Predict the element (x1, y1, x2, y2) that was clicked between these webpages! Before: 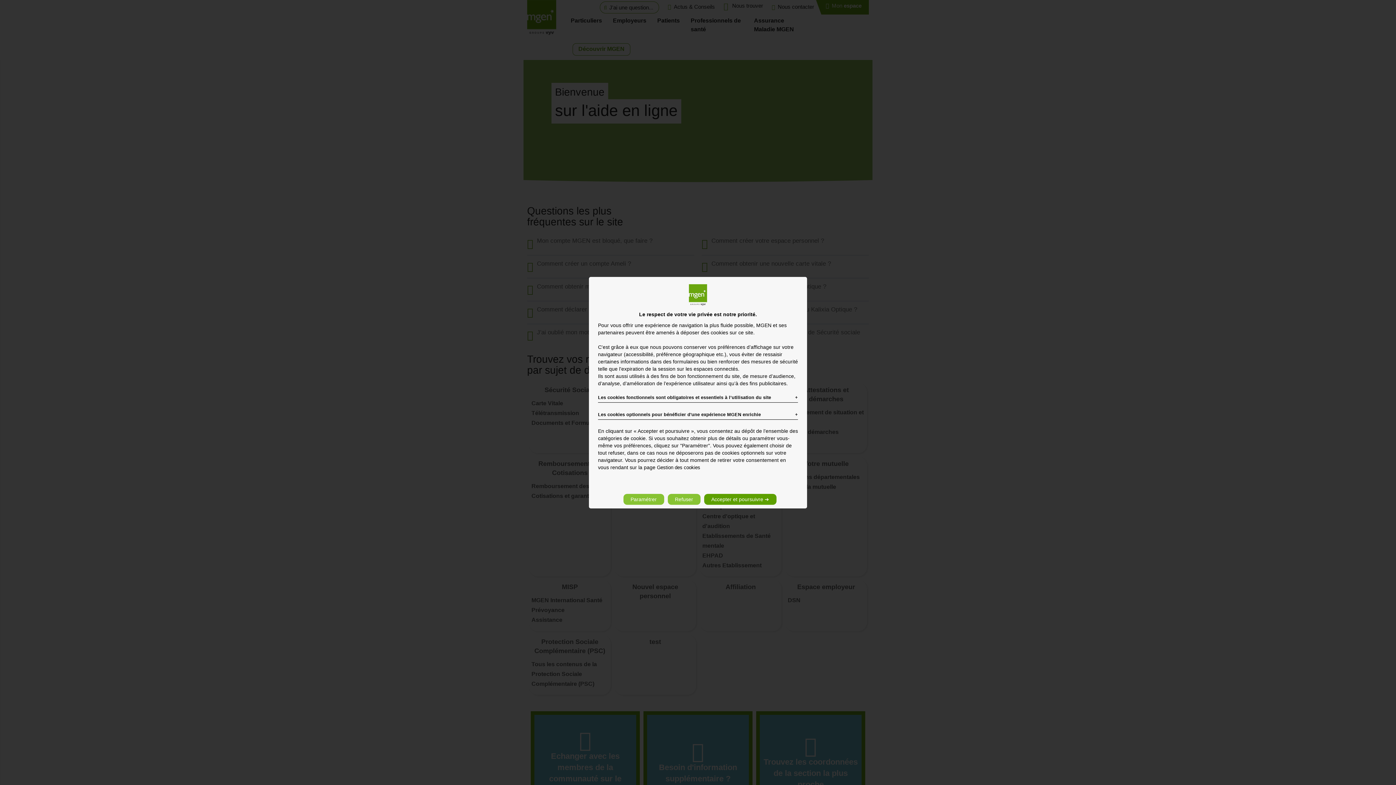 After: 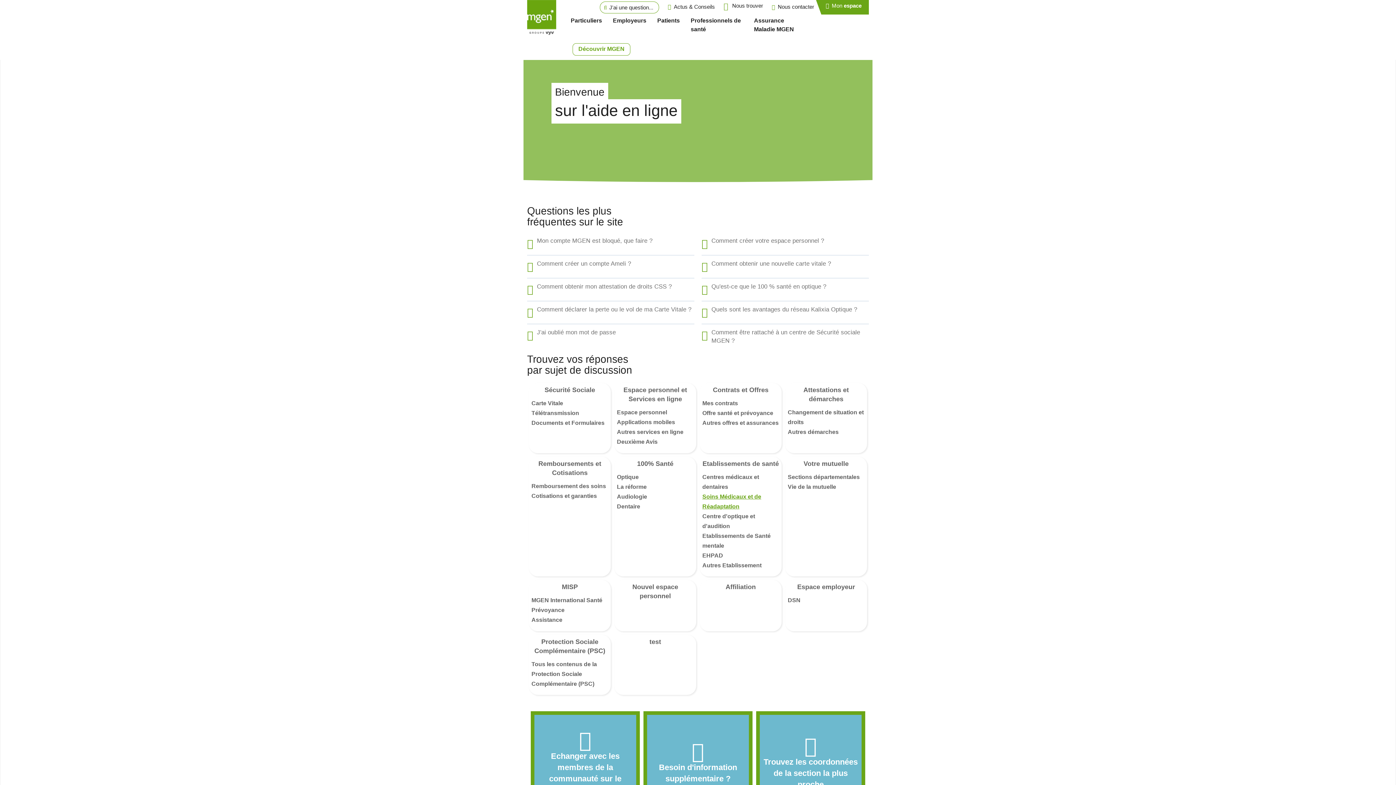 Action: bbox: (704, 494, 776, 505) label: Accepter et poursuivre ➔